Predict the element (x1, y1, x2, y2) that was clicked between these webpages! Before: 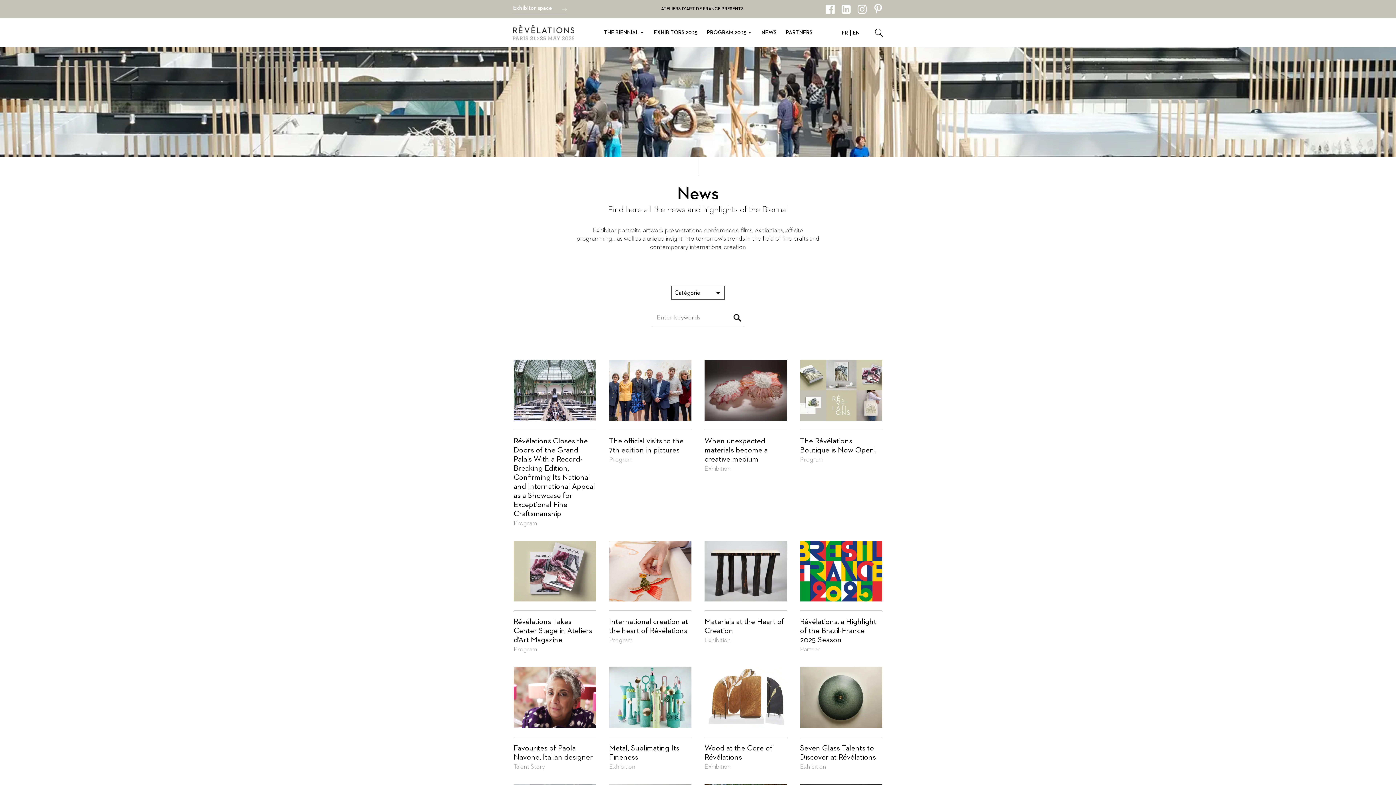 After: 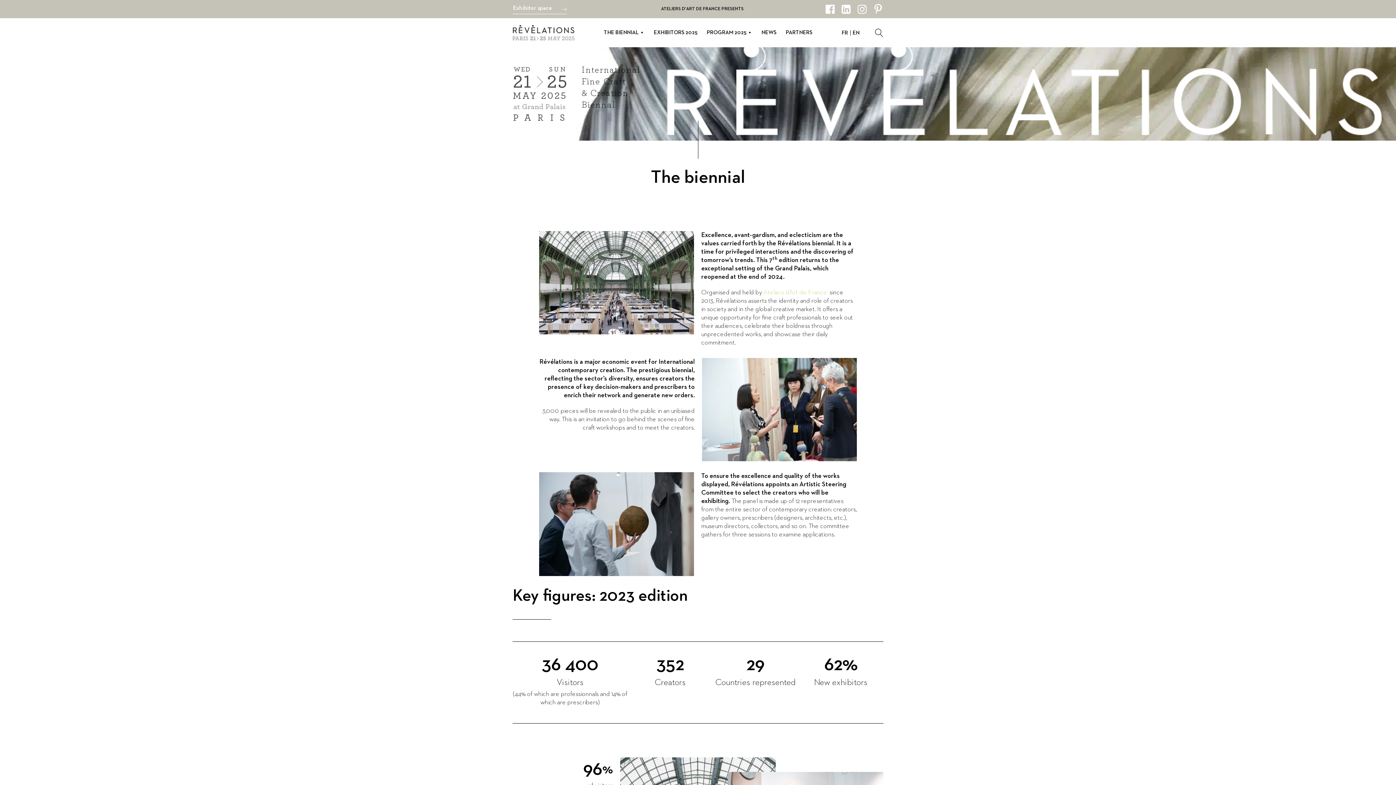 Action: label: THE BIENNIAL bbox: (603, 18, 644, 47)